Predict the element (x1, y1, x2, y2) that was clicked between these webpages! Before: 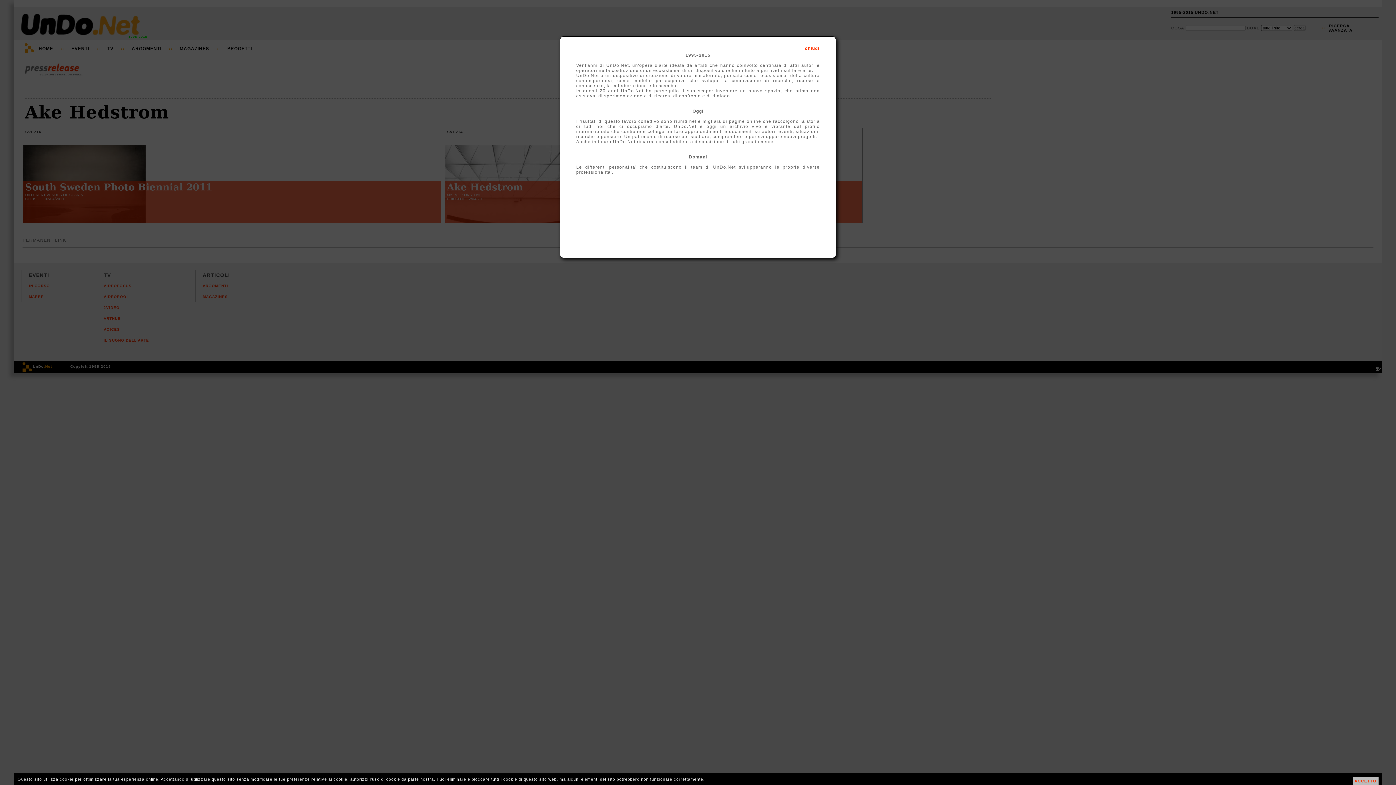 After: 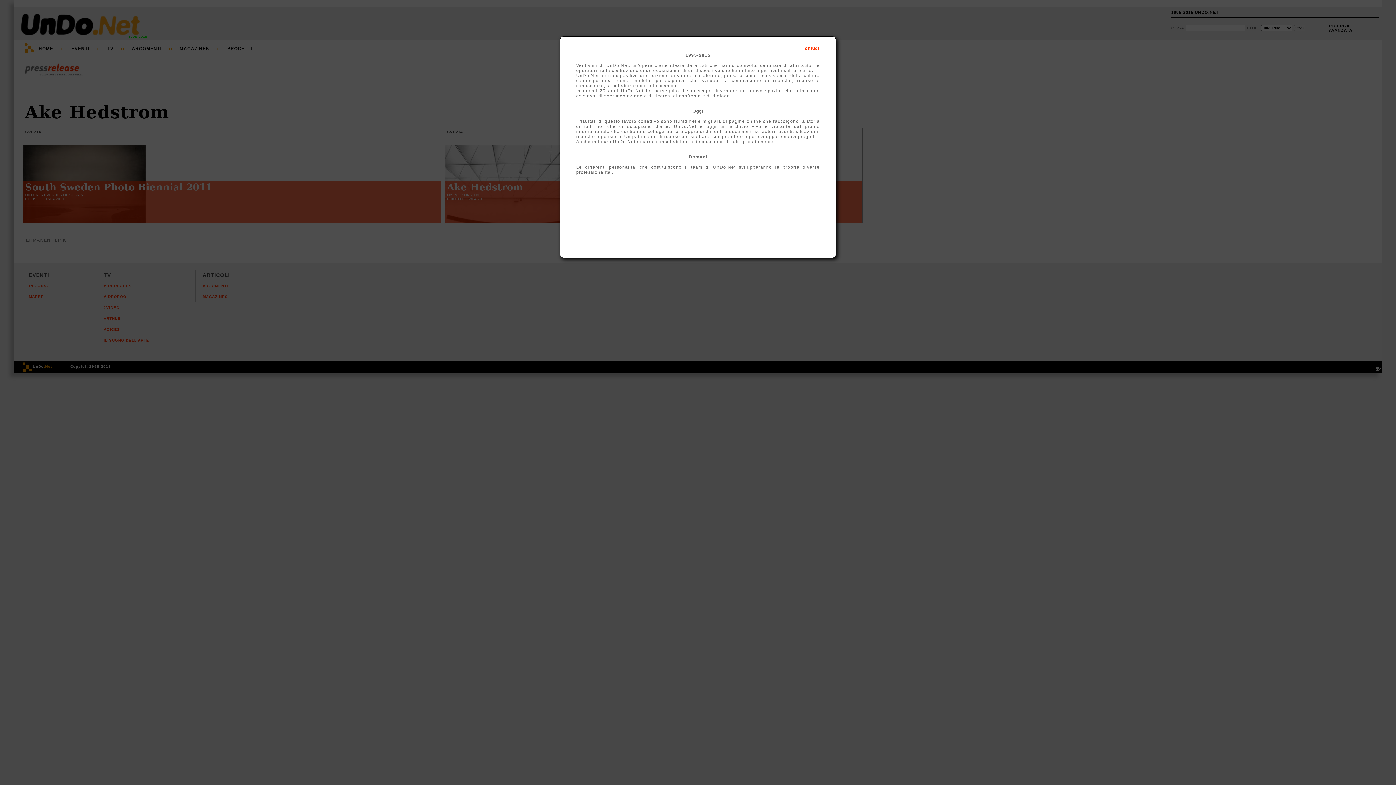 Action: bbox: (1352, 777, 1378, 785) label: ACCETTO